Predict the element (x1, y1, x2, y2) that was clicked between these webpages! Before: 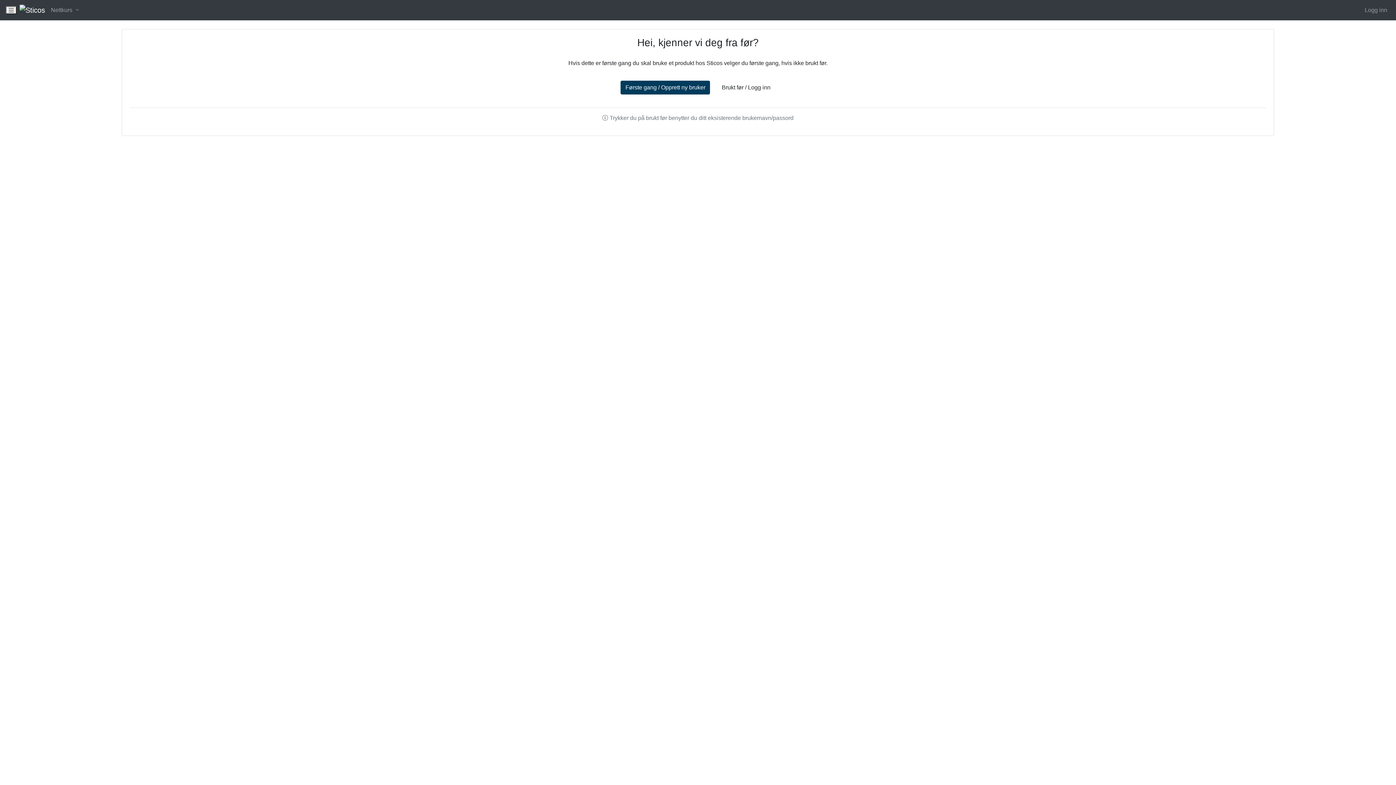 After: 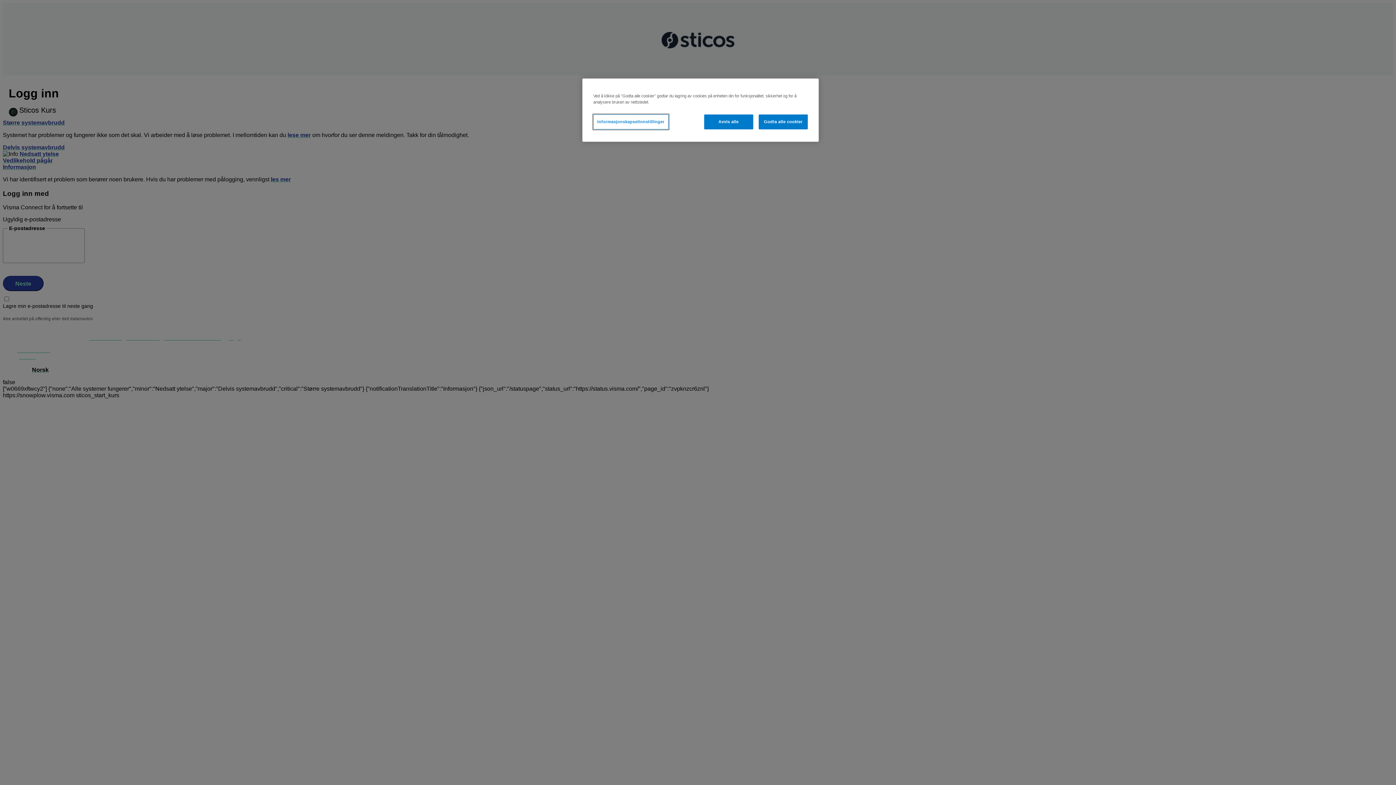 Action: label: Brukt før / Logg inn bbox: (717, 80, 775, 94)